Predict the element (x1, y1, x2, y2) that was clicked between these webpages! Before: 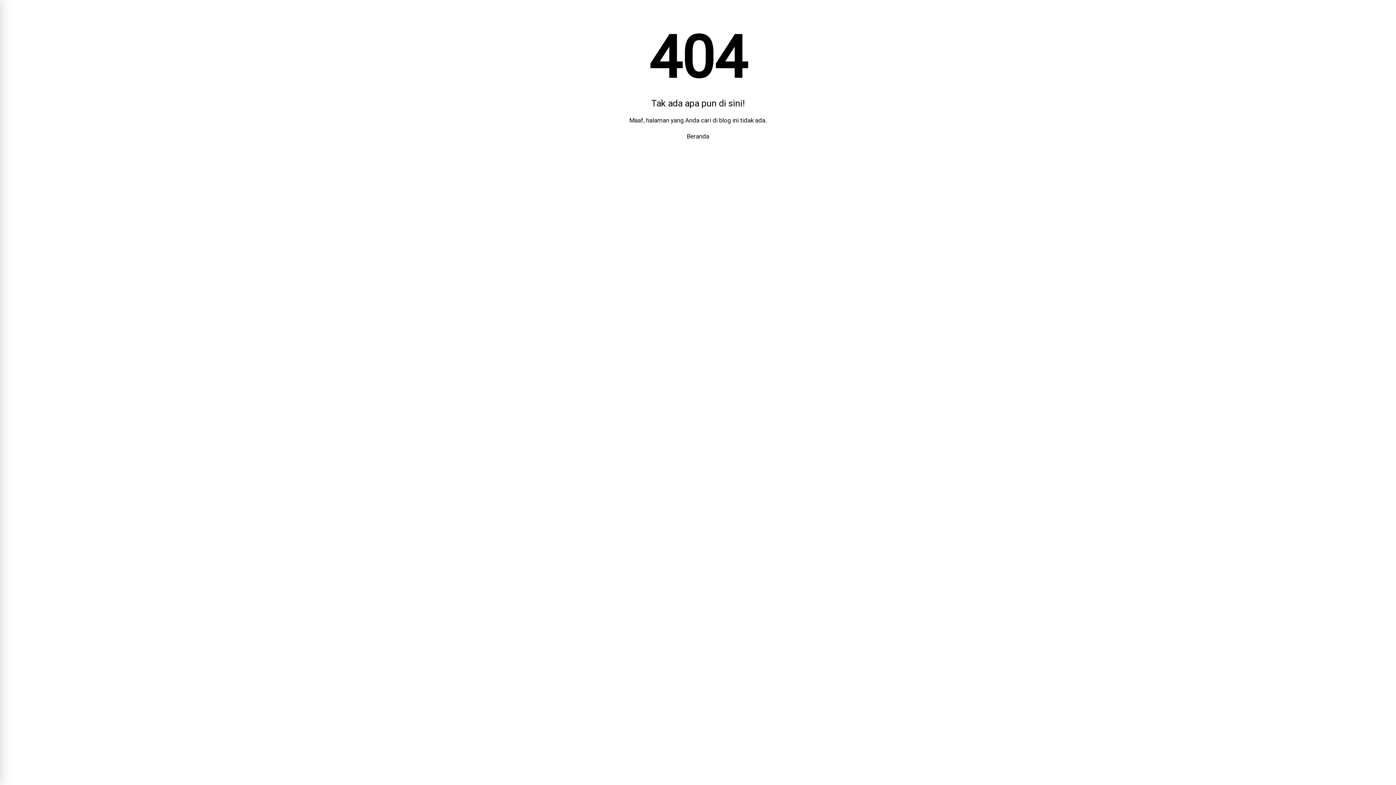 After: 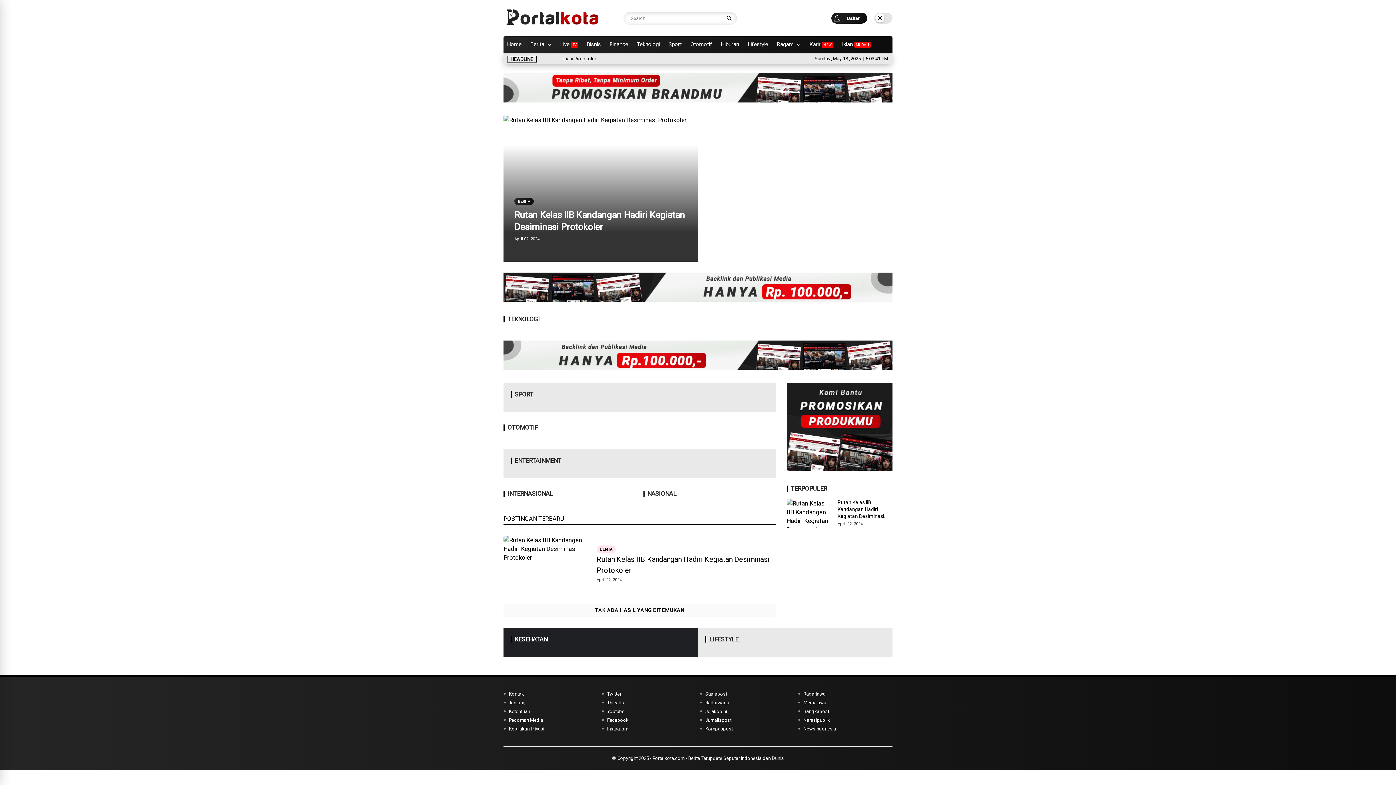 Action: label: Beranda bbox: (686, 128, 709, 144)